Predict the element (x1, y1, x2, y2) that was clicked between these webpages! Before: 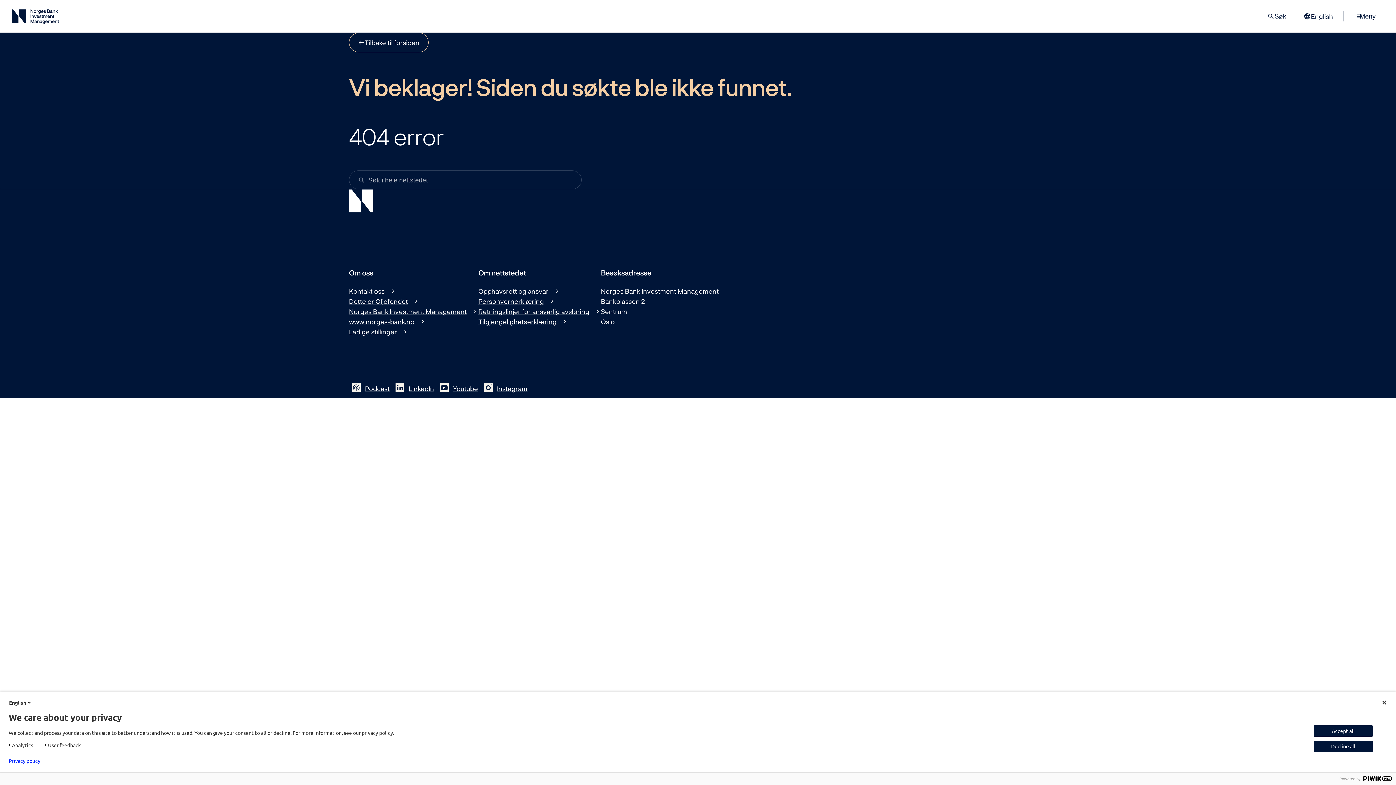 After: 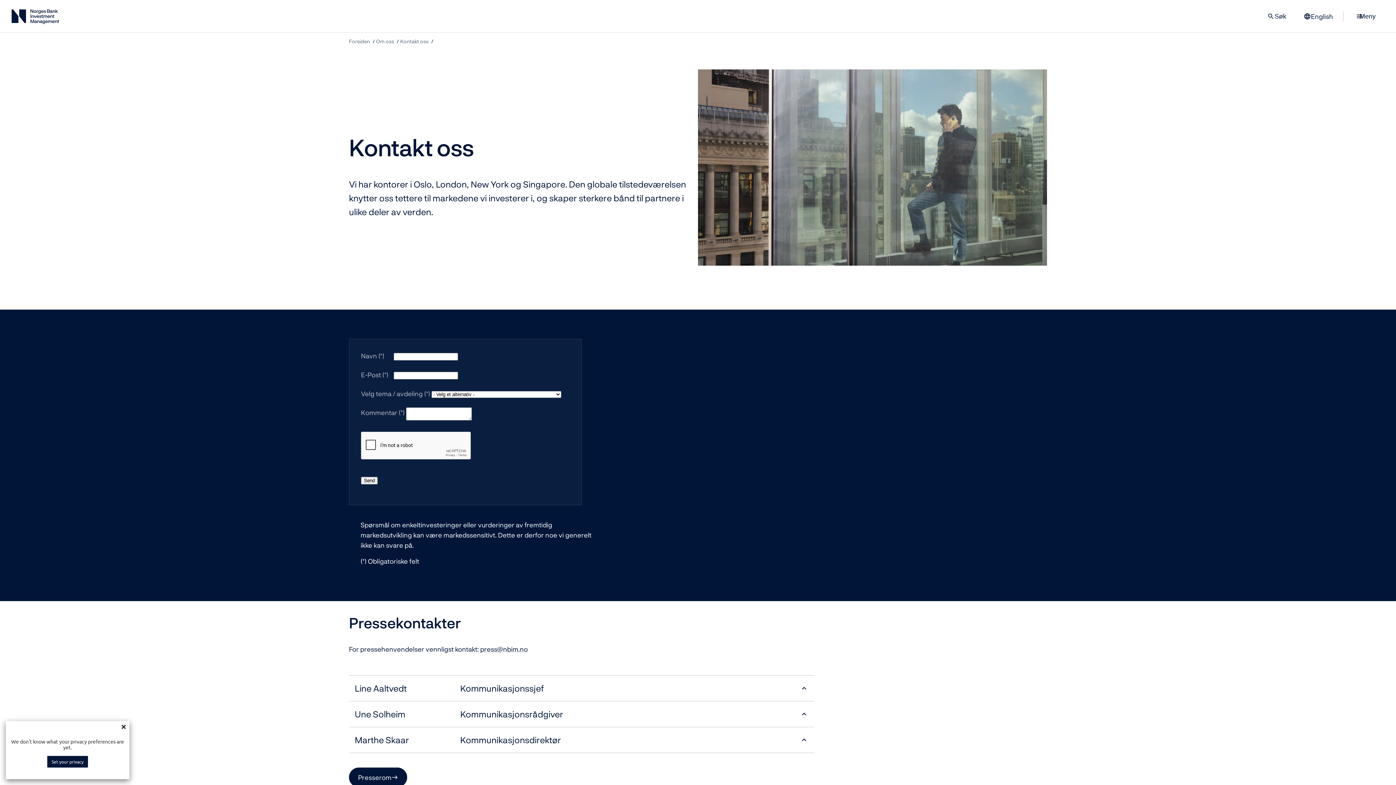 Action: bbox: (349, 286, 396, 296) label: Kontakt oss